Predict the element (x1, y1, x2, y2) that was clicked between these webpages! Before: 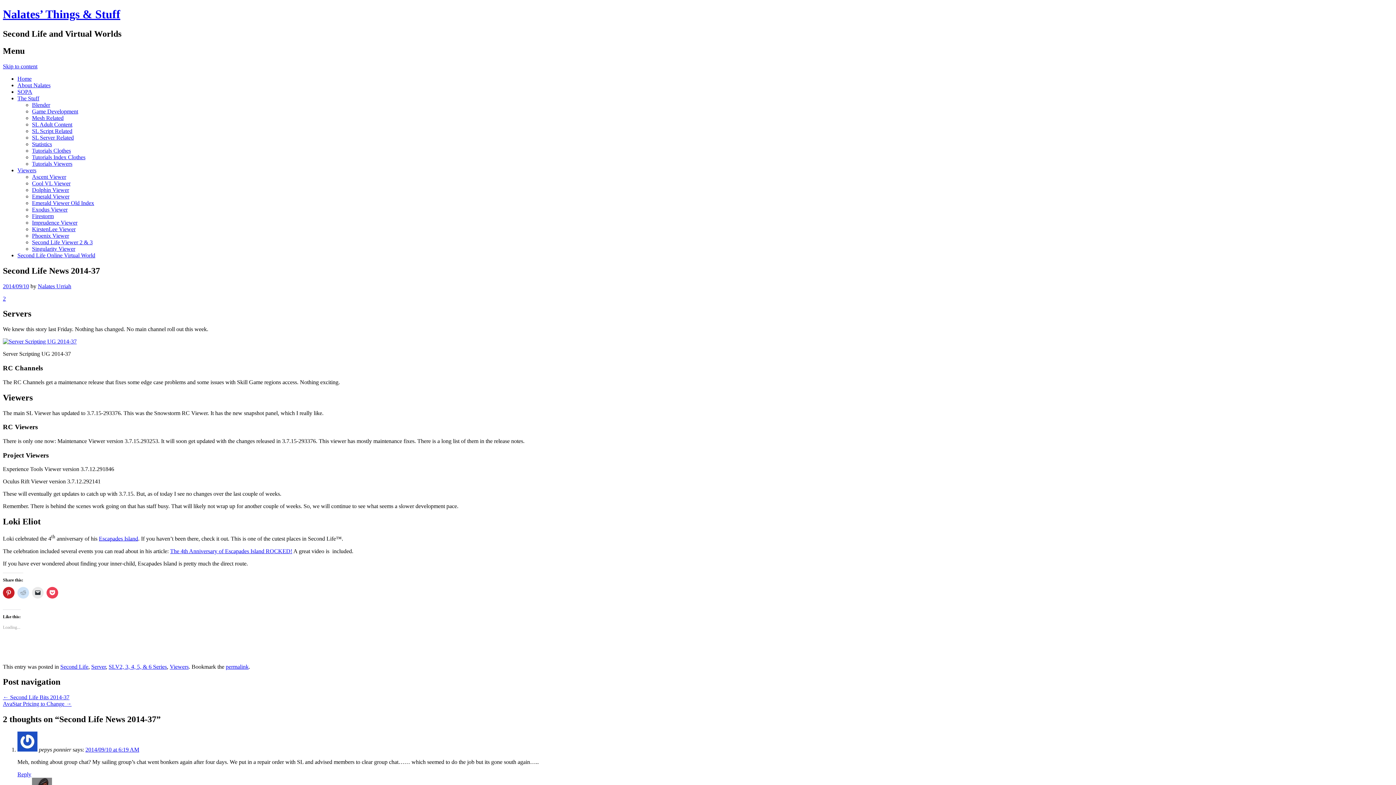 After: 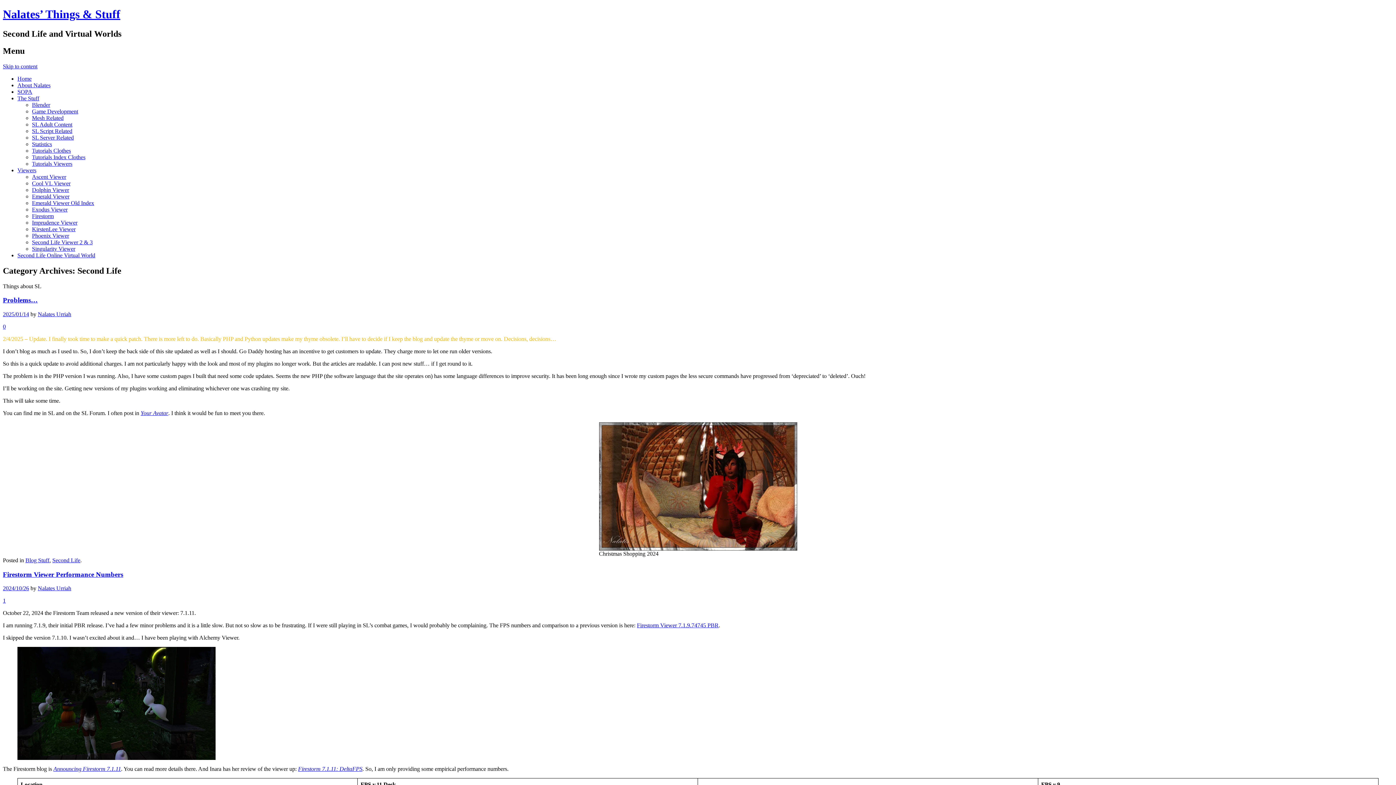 Action: bbox: (60, 663, 88, 670) label: Second Life